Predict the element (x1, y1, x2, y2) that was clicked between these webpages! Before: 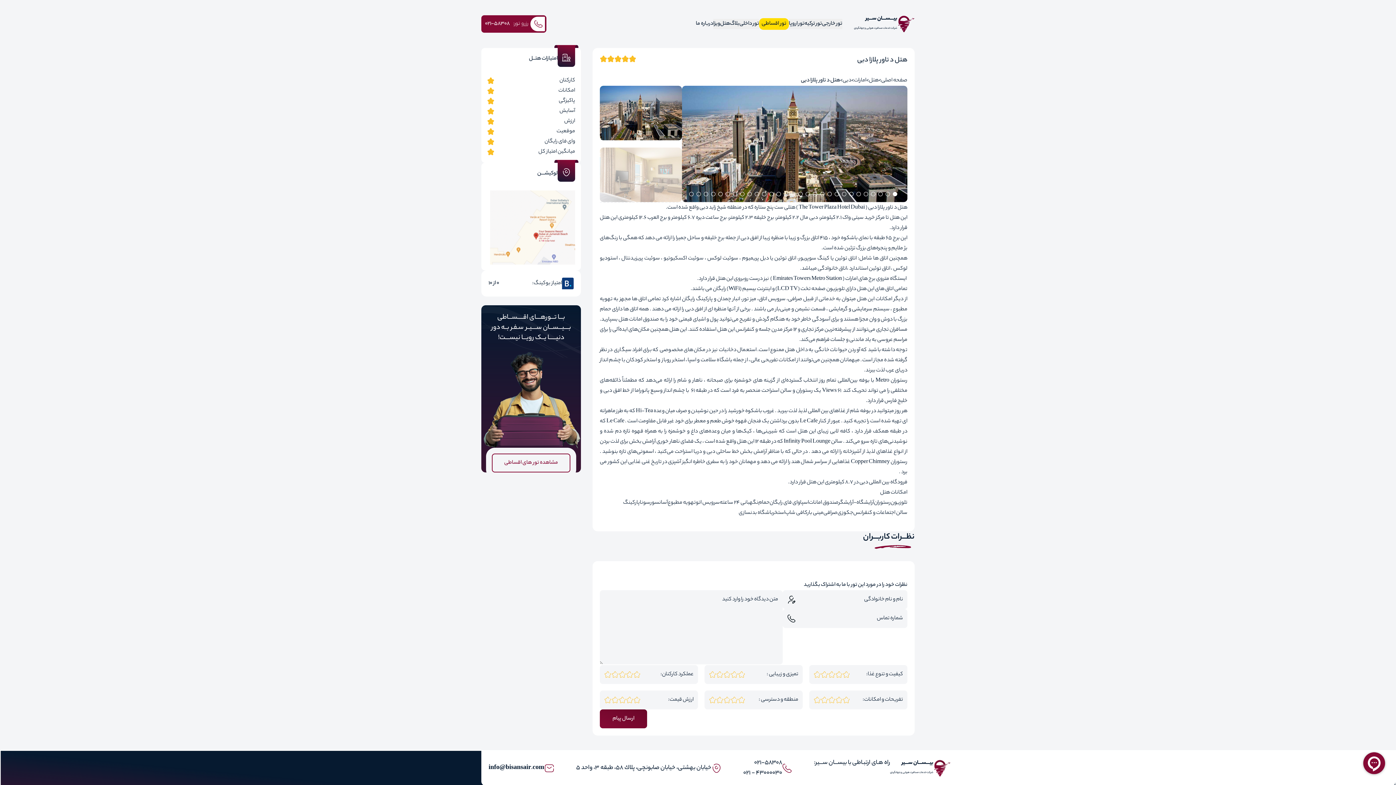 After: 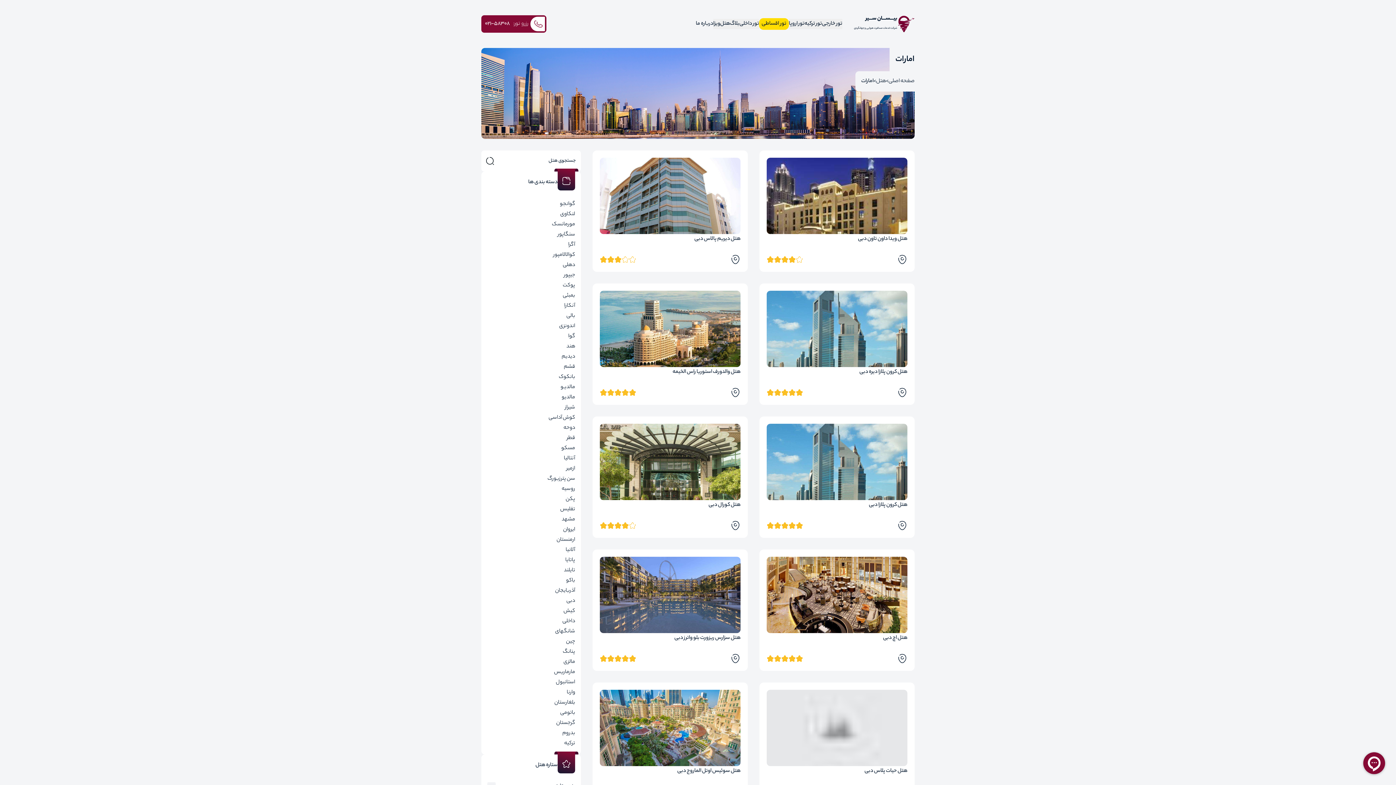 Action: bbox: (854, 76, 866, 85) label: امارات